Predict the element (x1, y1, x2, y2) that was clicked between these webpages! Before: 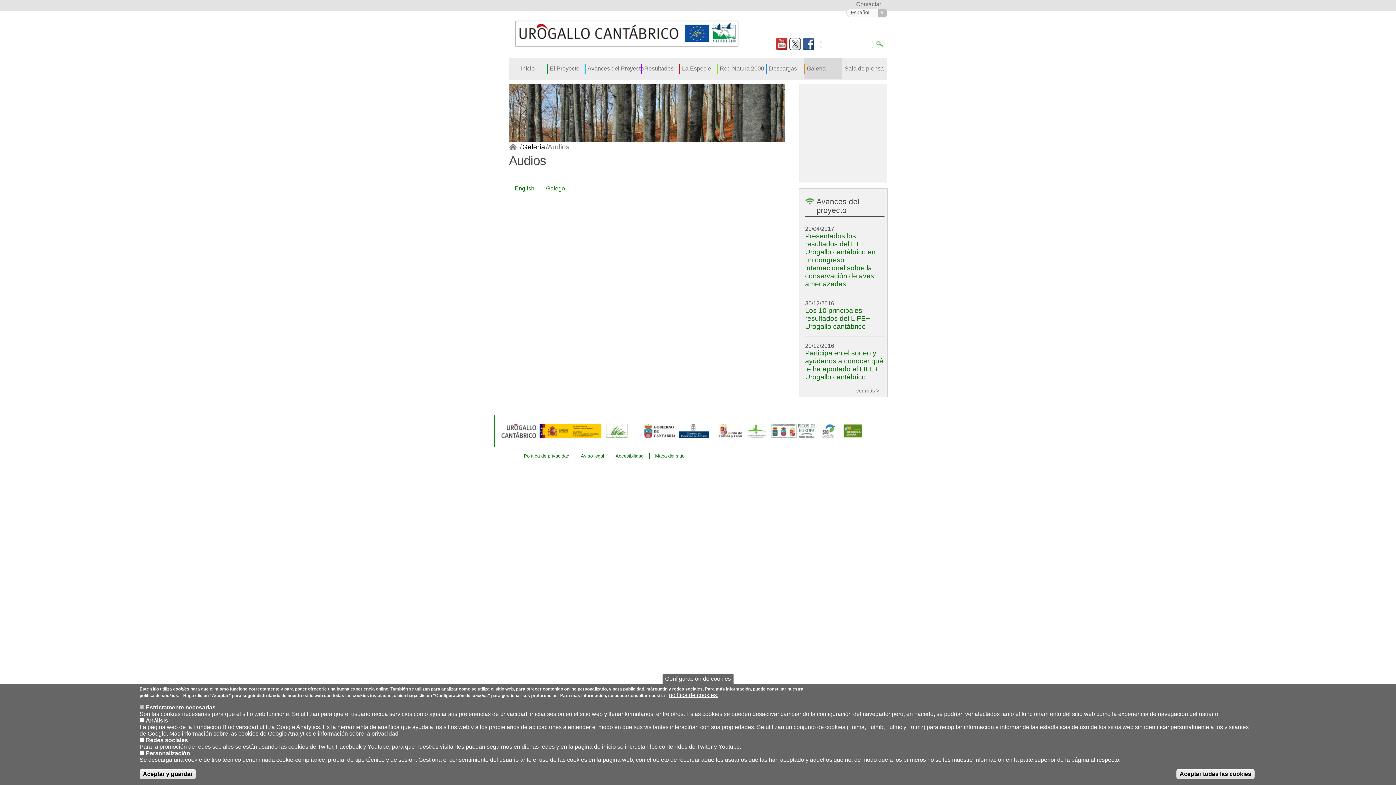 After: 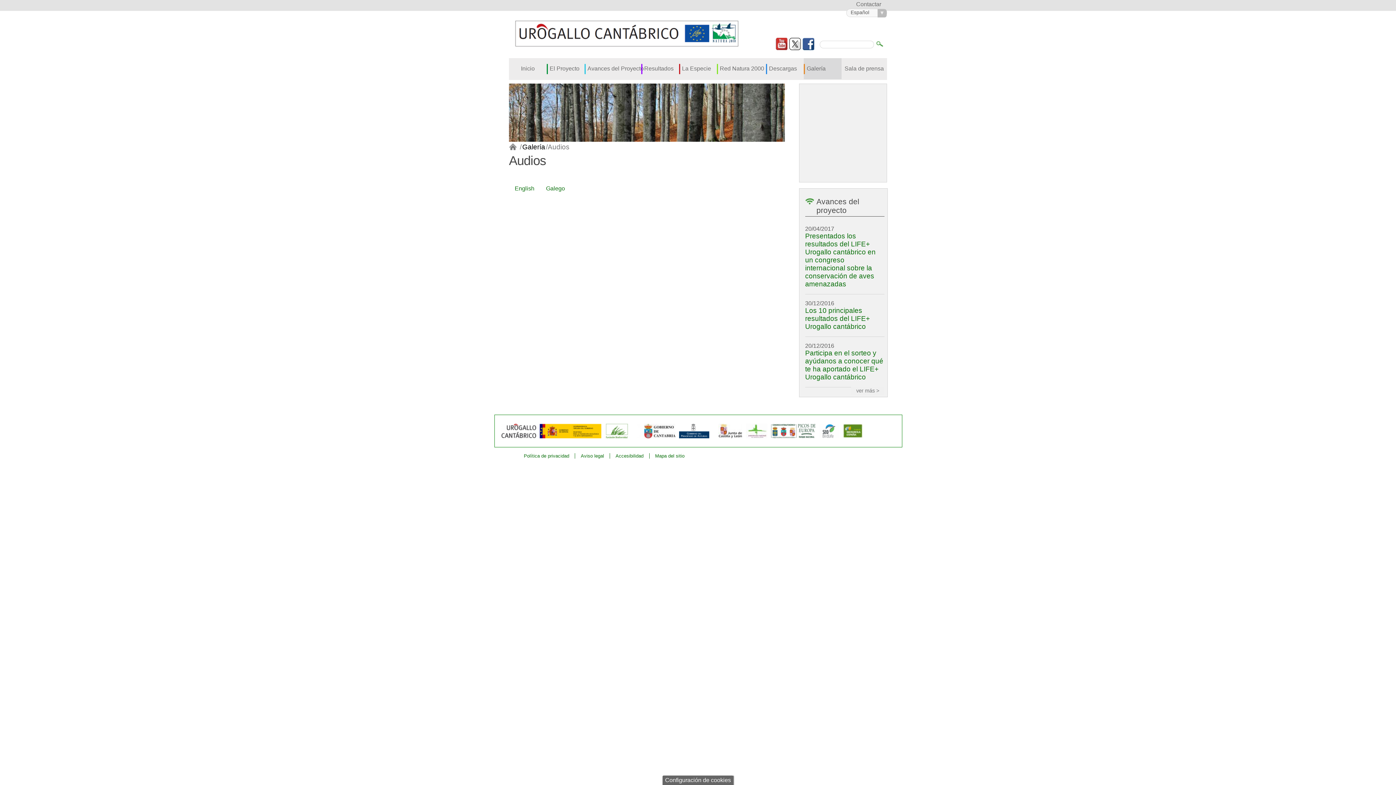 Action: label: Aceptar todas las cookies bbox: (1176, 769, 1254, 779)